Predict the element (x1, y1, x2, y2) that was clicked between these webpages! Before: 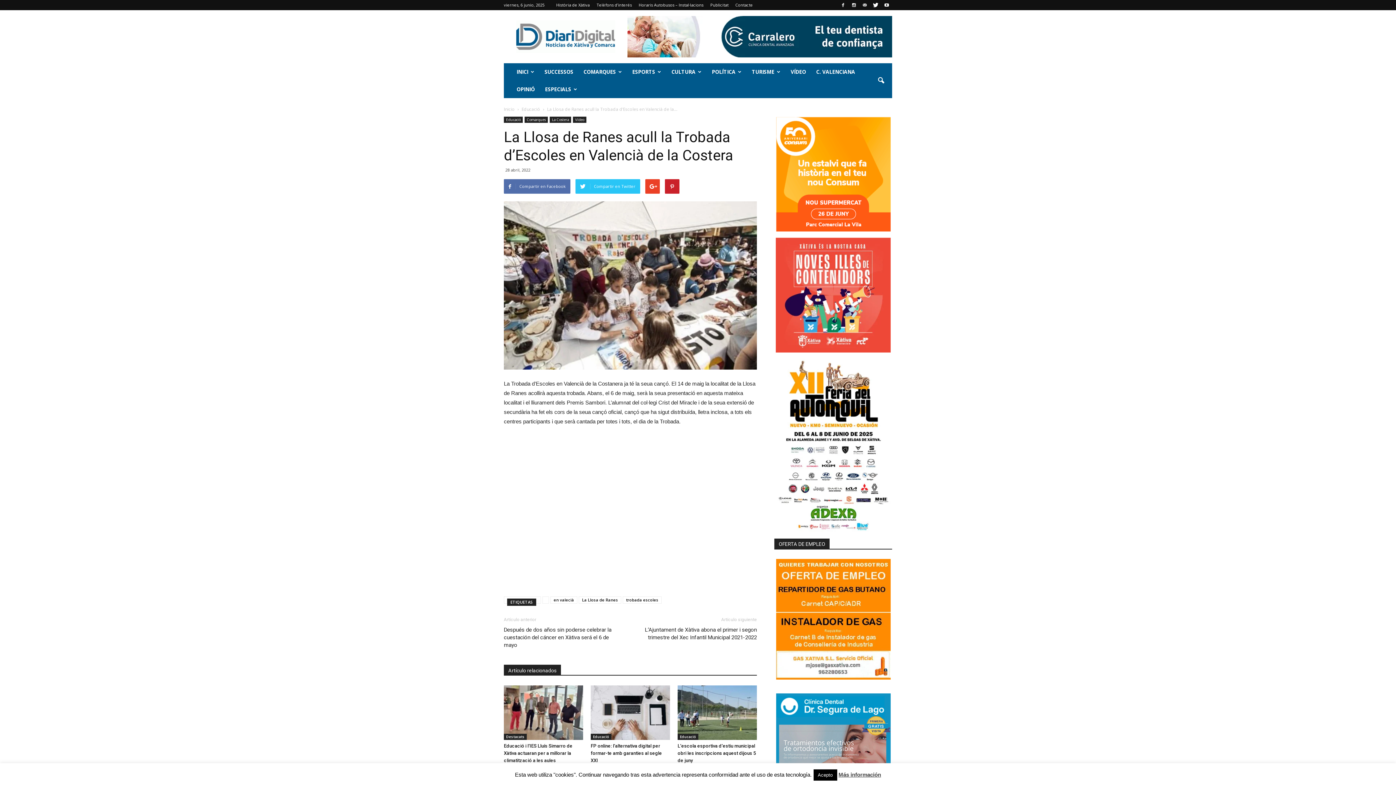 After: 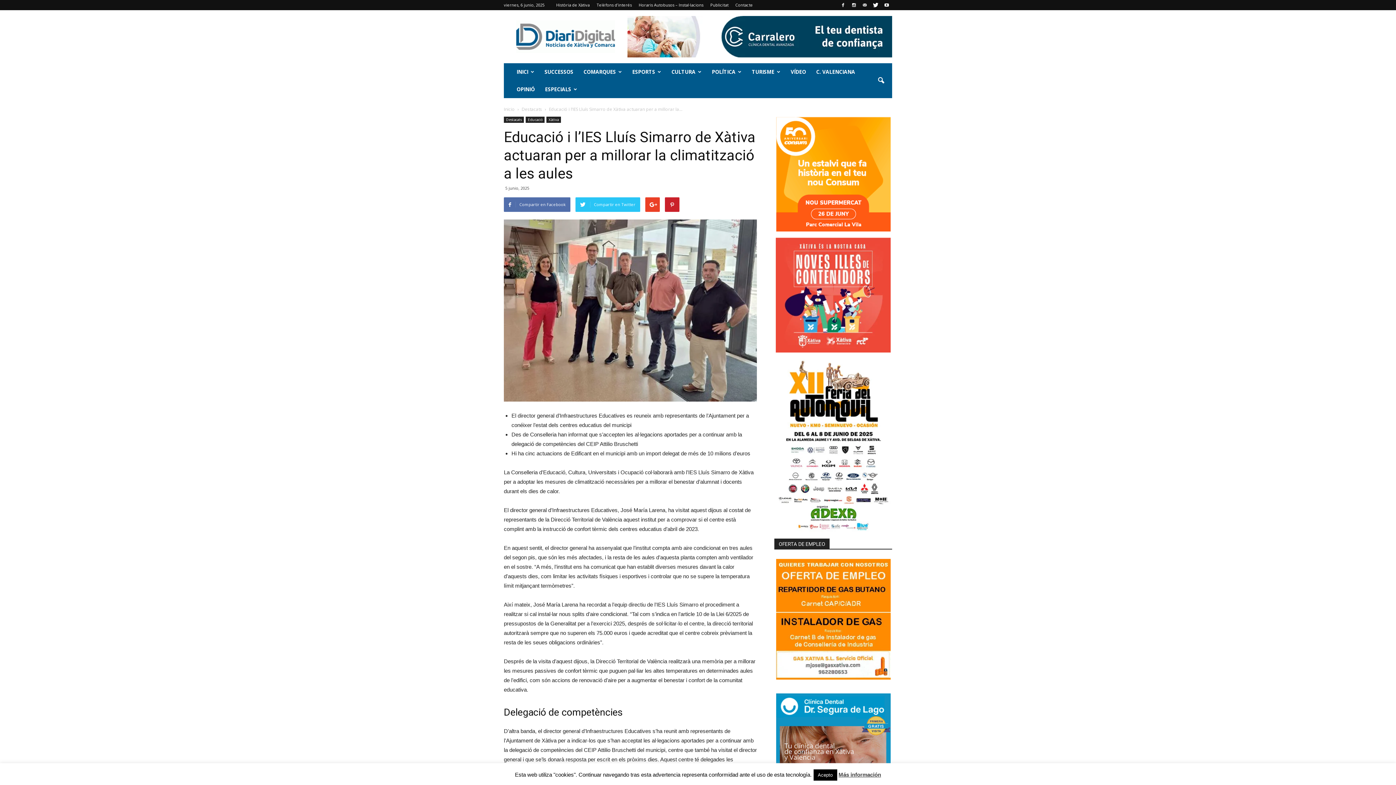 Action: bbox: (504, 685, 583, 740)